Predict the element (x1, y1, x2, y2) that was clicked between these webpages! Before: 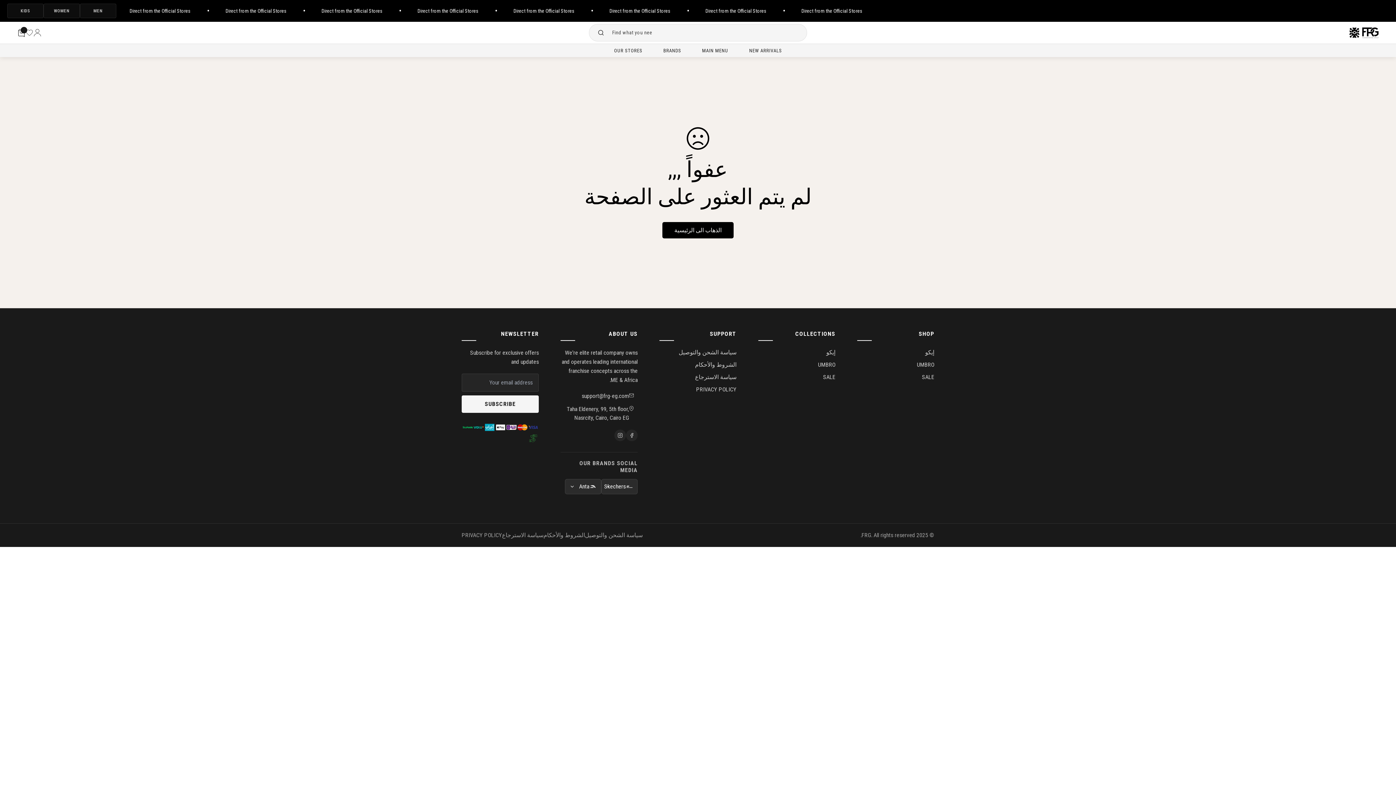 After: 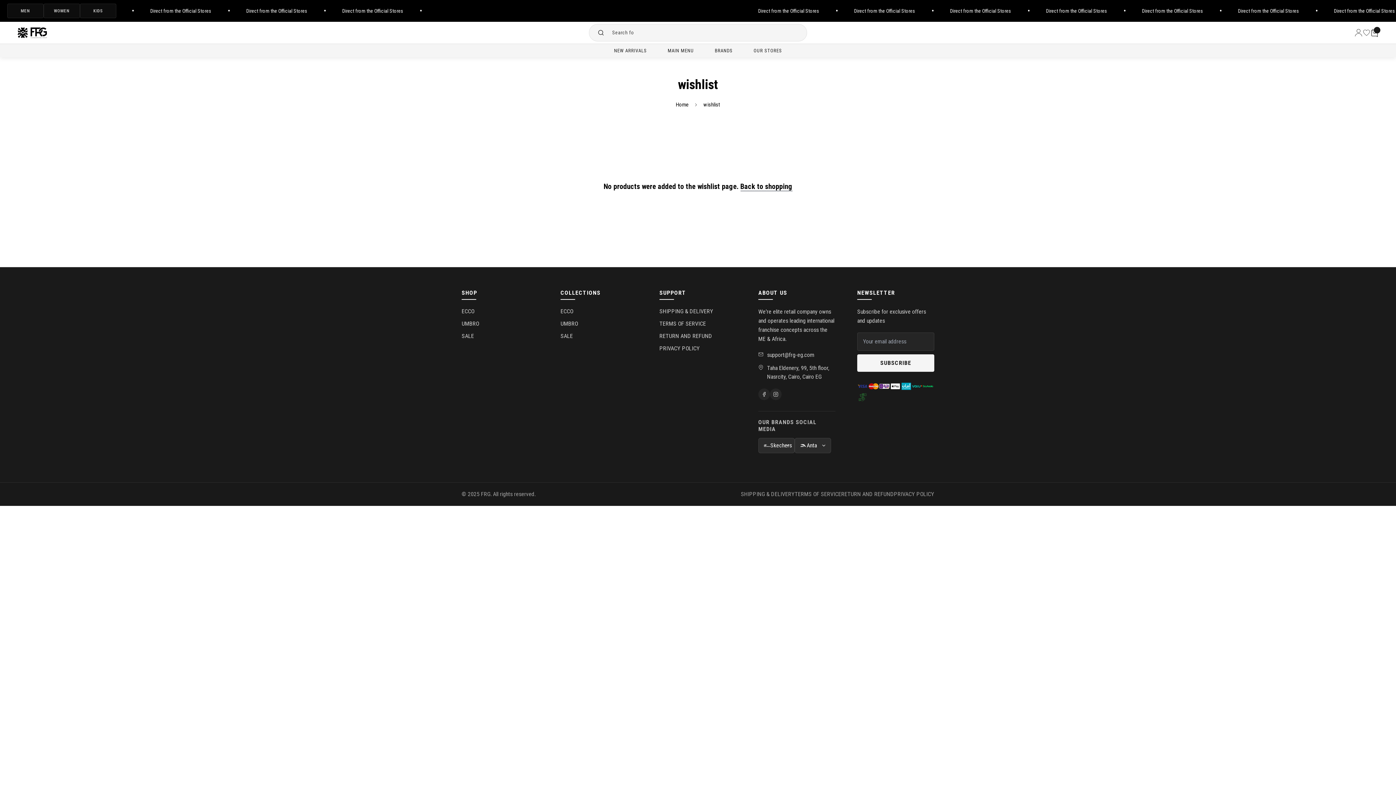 Action: label: Wishlist bbox: (25, 28, 33, 36)